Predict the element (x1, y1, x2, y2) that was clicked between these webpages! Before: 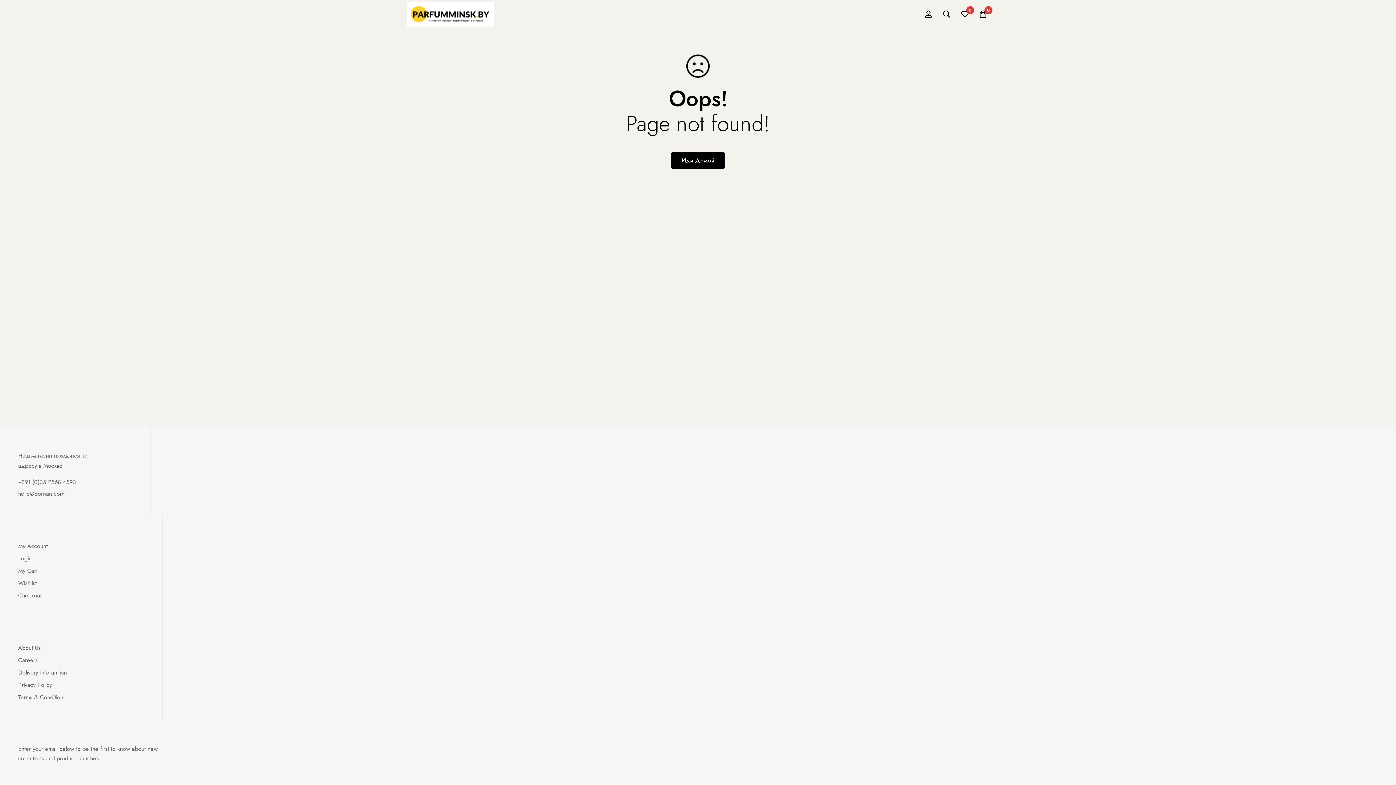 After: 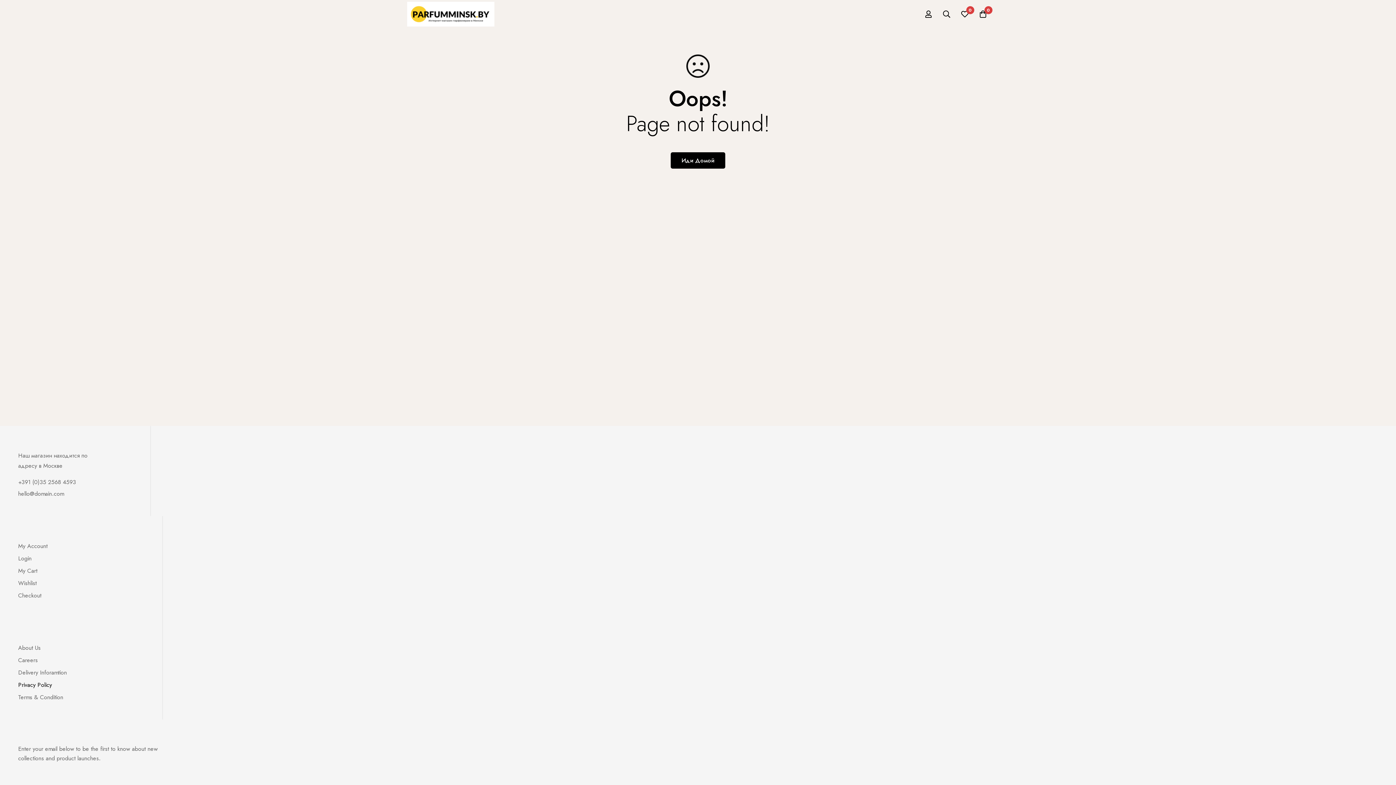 Action: label: Privacy Policy bbox: (18, 680, 52, 690)